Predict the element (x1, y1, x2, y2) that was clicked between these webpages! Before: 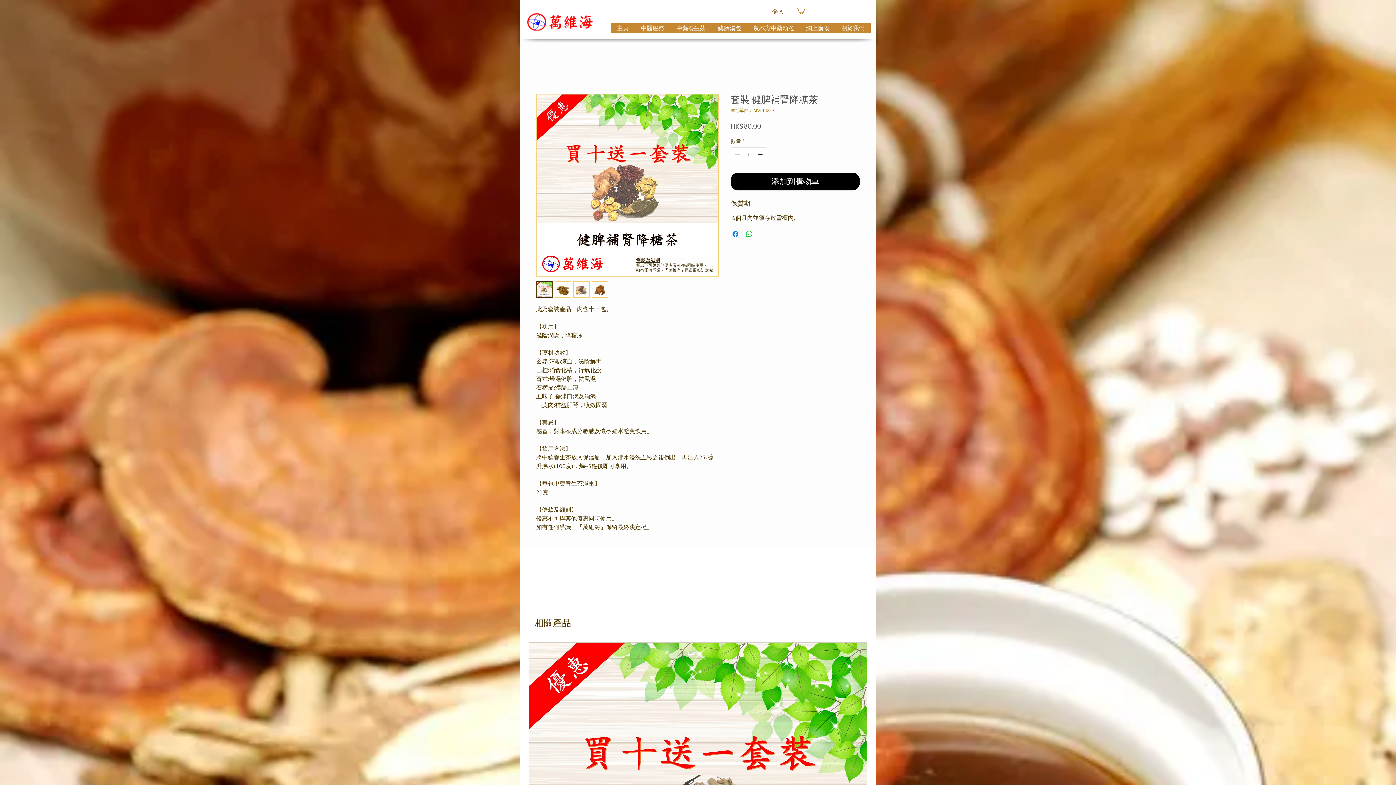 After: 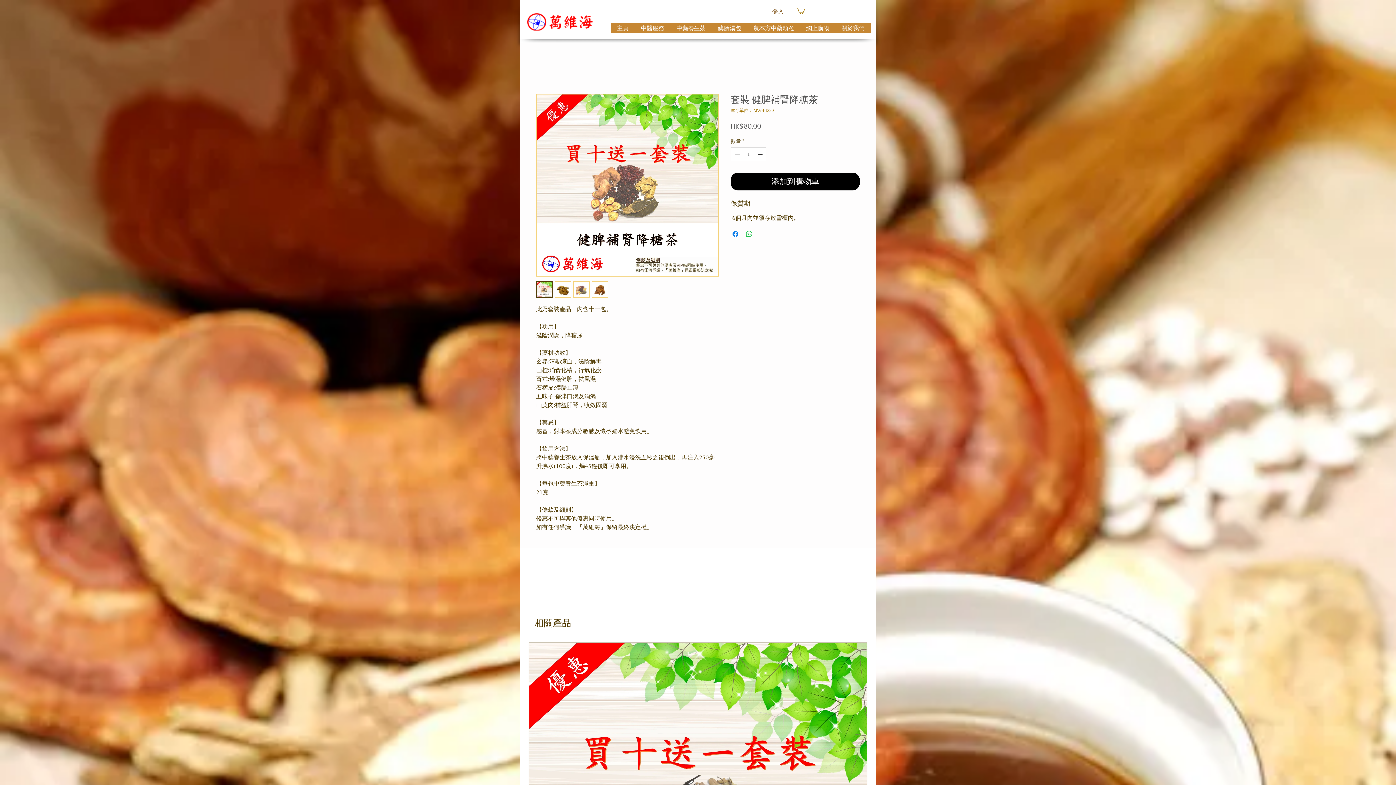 Action: bbox: (573, 281, 589, 297)